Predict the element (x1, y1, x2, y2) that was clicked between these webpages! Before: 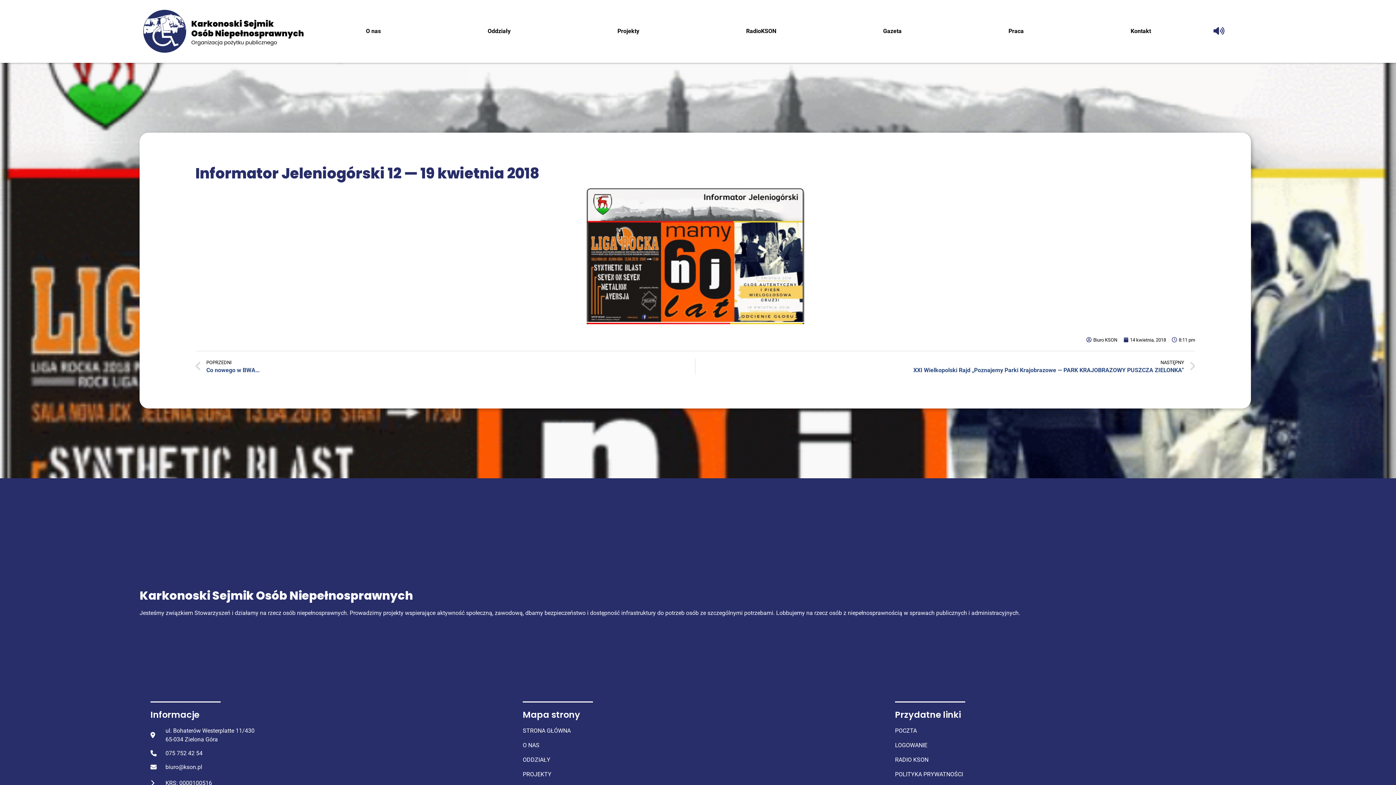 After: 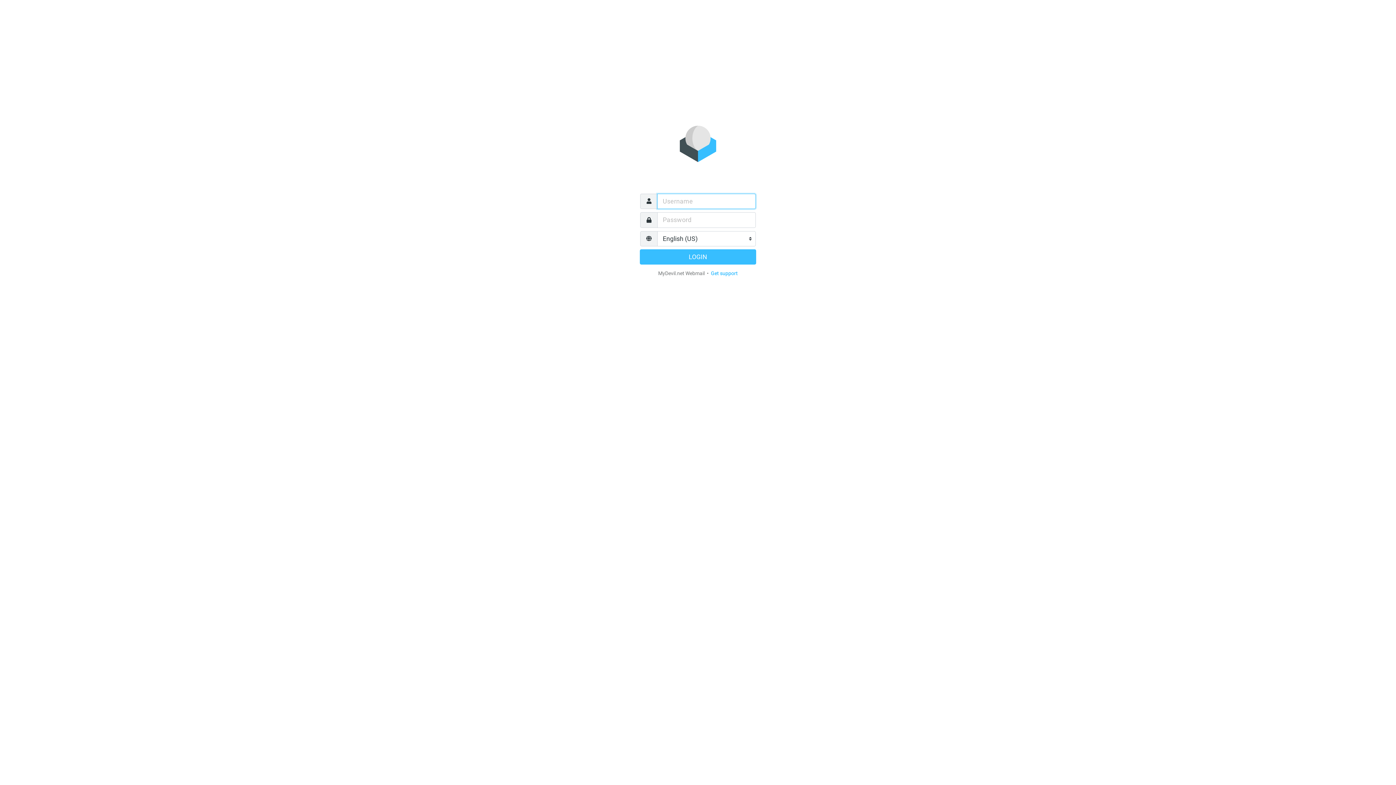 Action: bbox: (895, 726, 1245, 735) label: POCZTA